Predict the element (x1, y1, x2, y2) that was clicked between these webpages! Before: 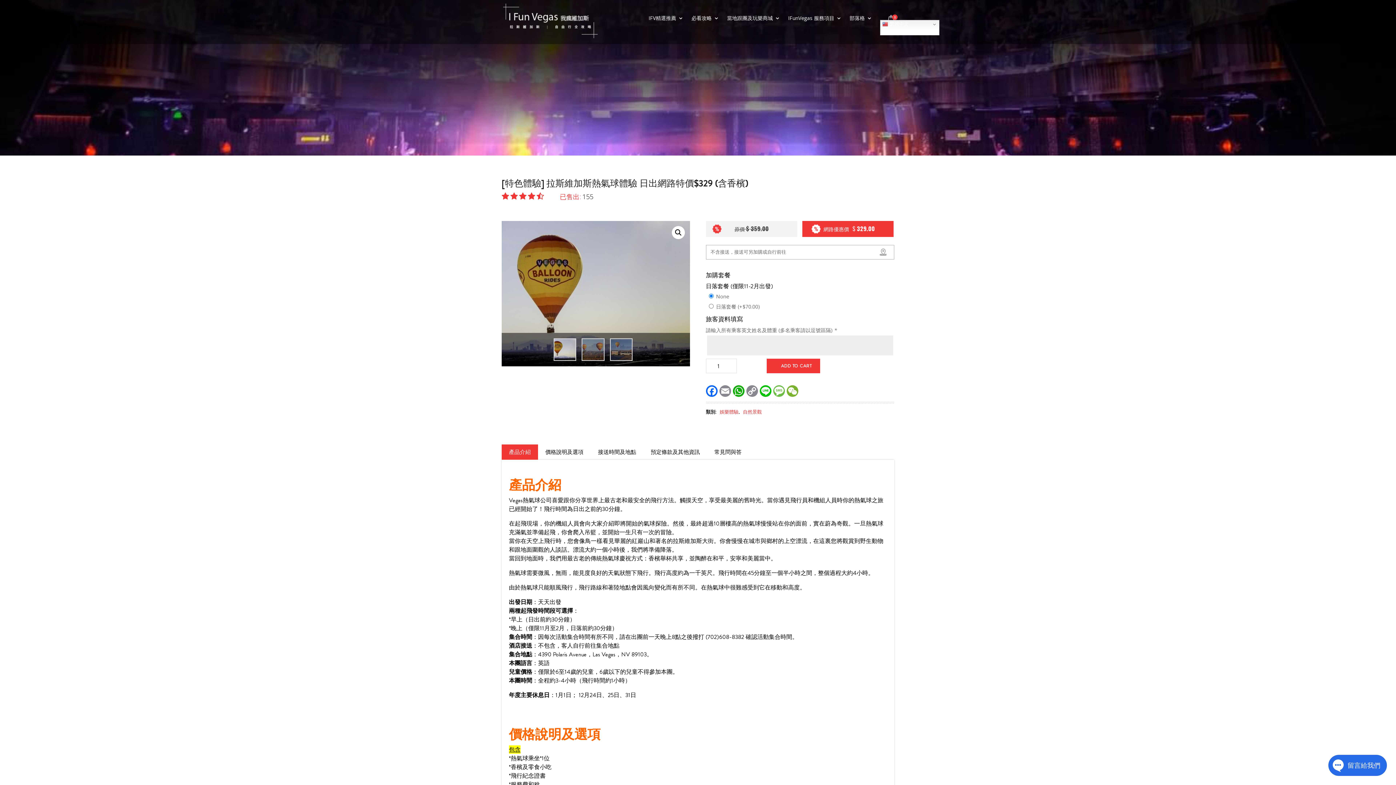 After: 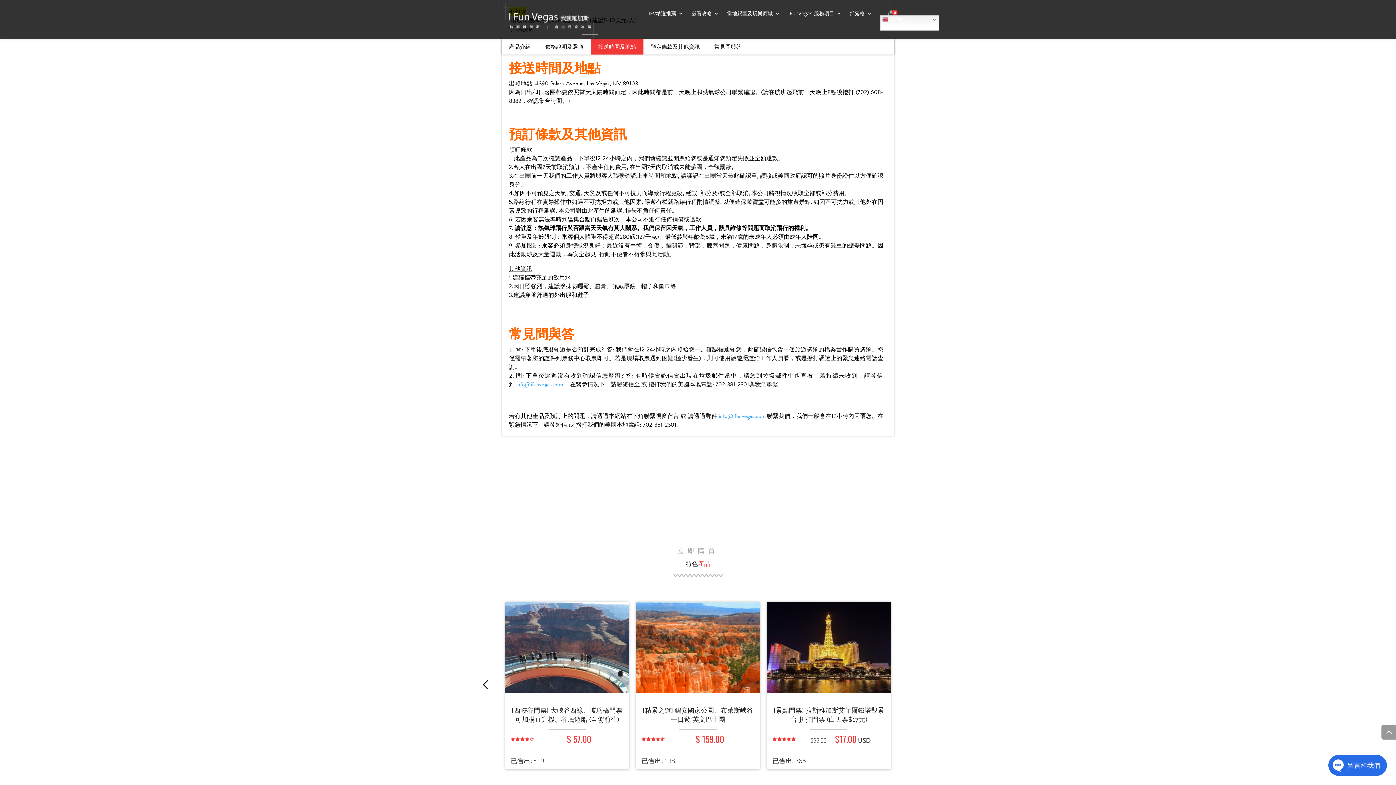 Action: label: 接送時間及地點 bbox: (590, 444, 643, 460)